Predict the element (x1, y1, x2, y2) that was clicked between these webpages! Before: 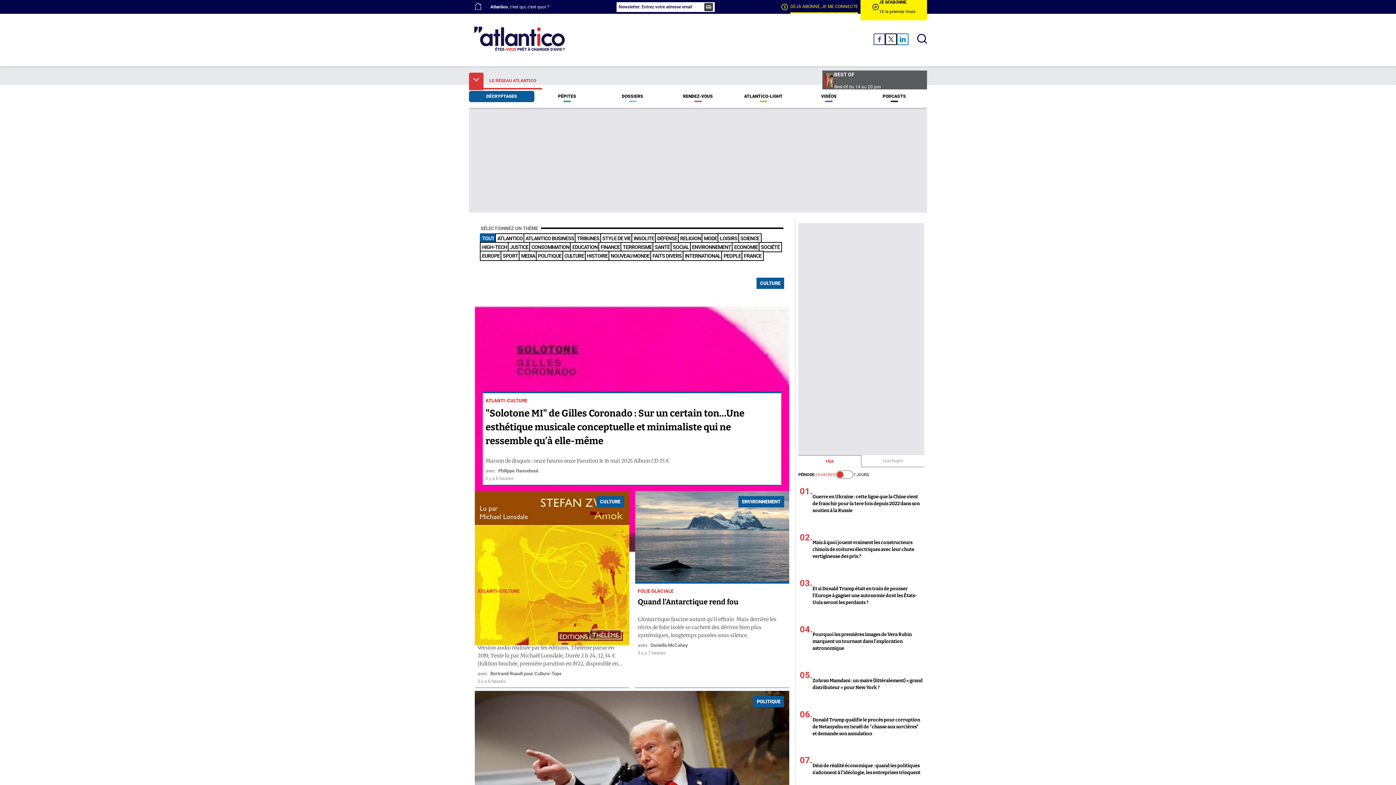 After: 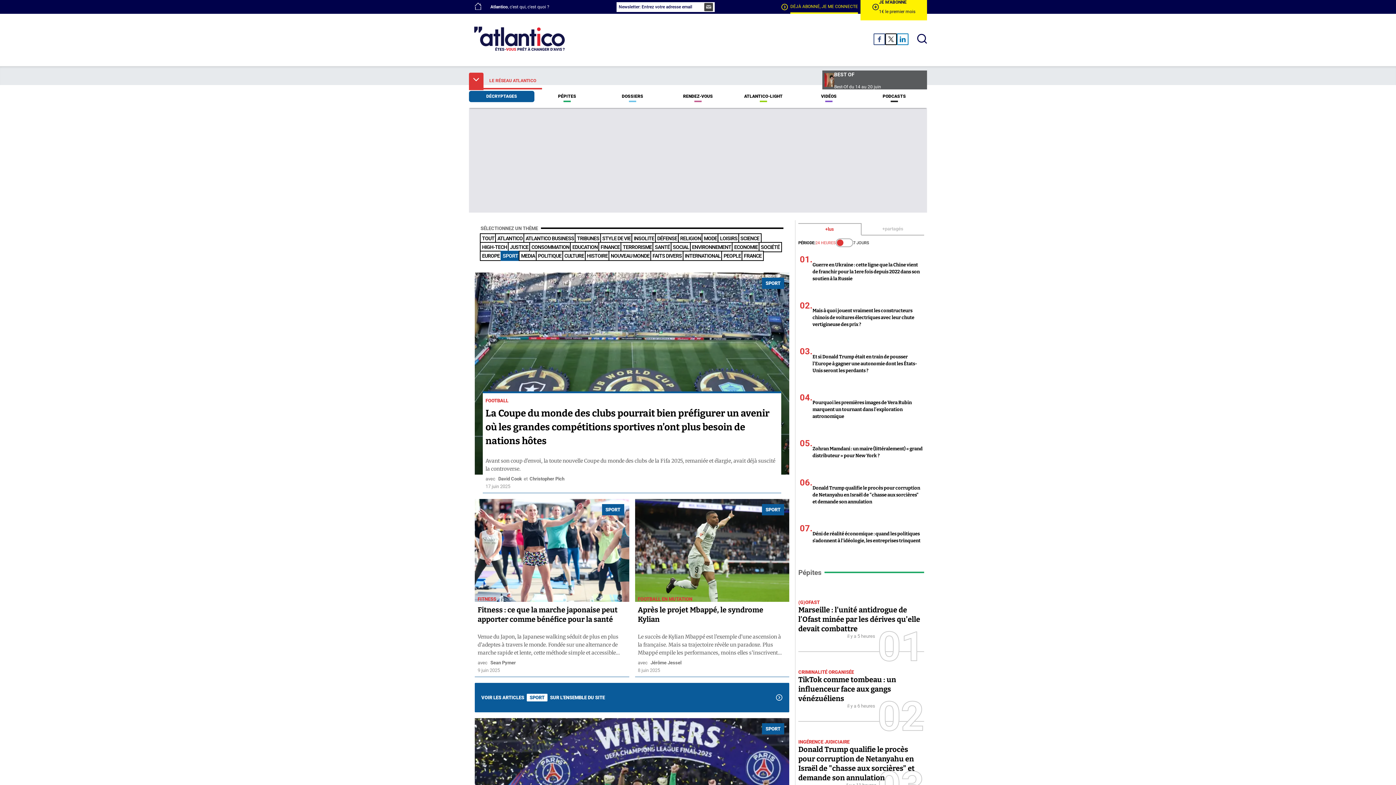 Action: bbox: (501, 251, 519, 260) label: SPORT